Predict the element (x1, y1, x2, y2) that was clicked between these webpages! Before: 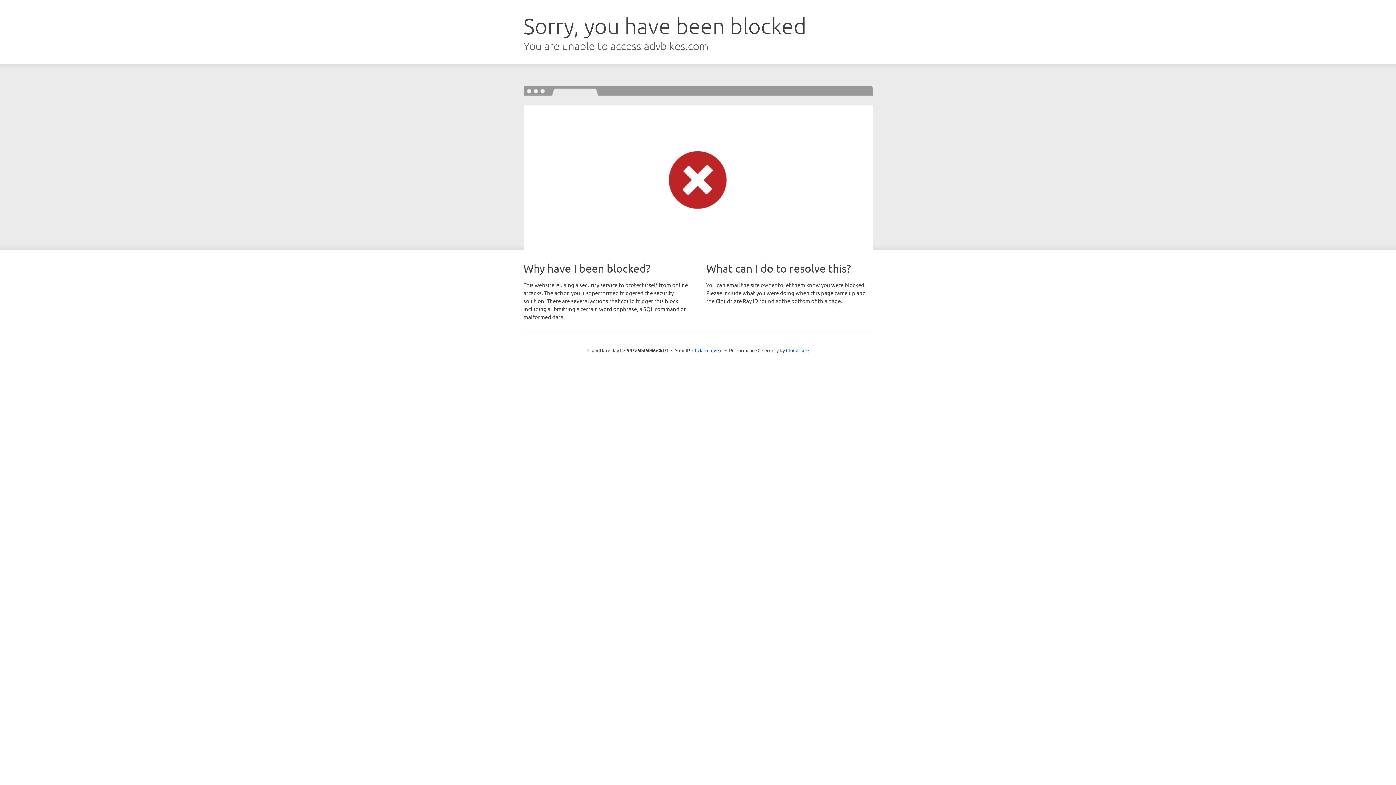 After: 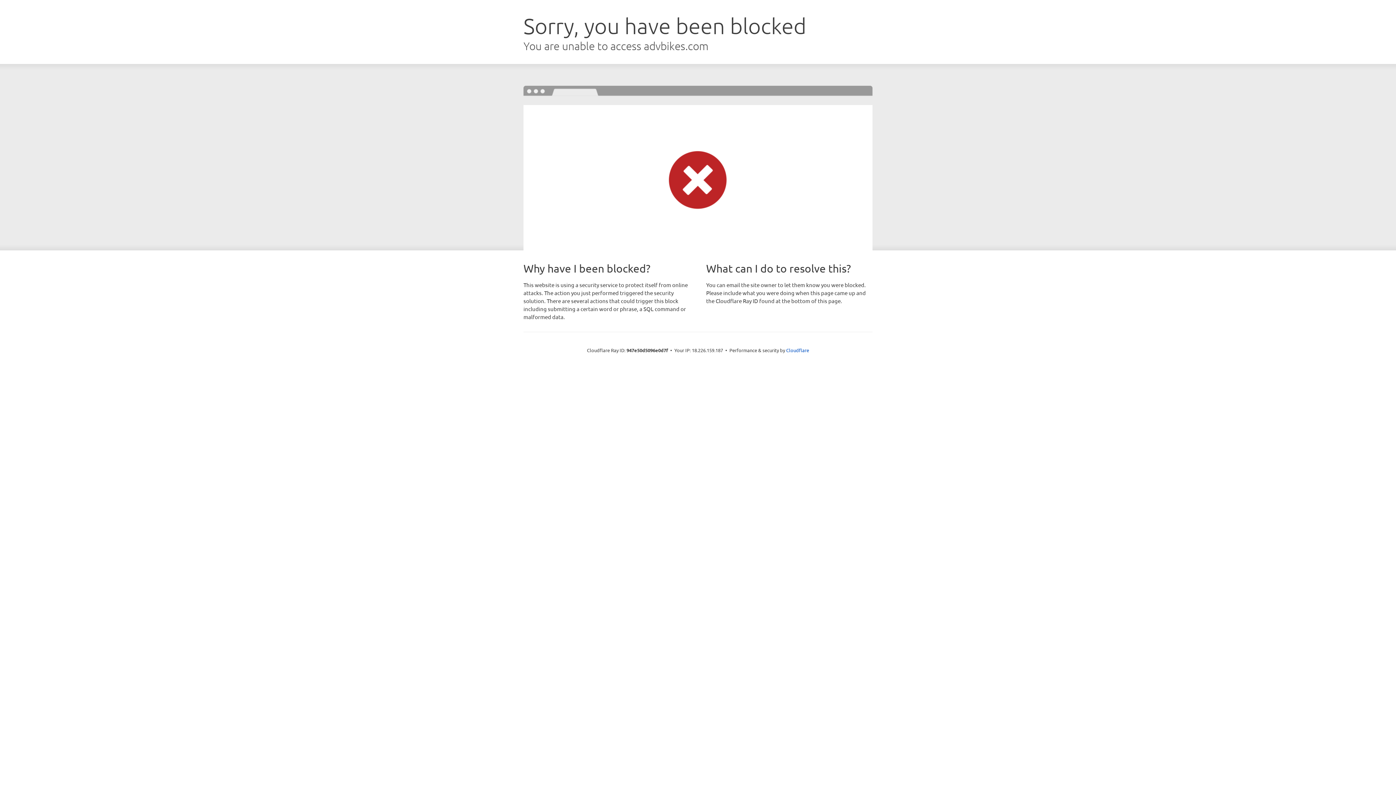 Action: label: Click to reveal bbox: (692, 346, 722, 353)